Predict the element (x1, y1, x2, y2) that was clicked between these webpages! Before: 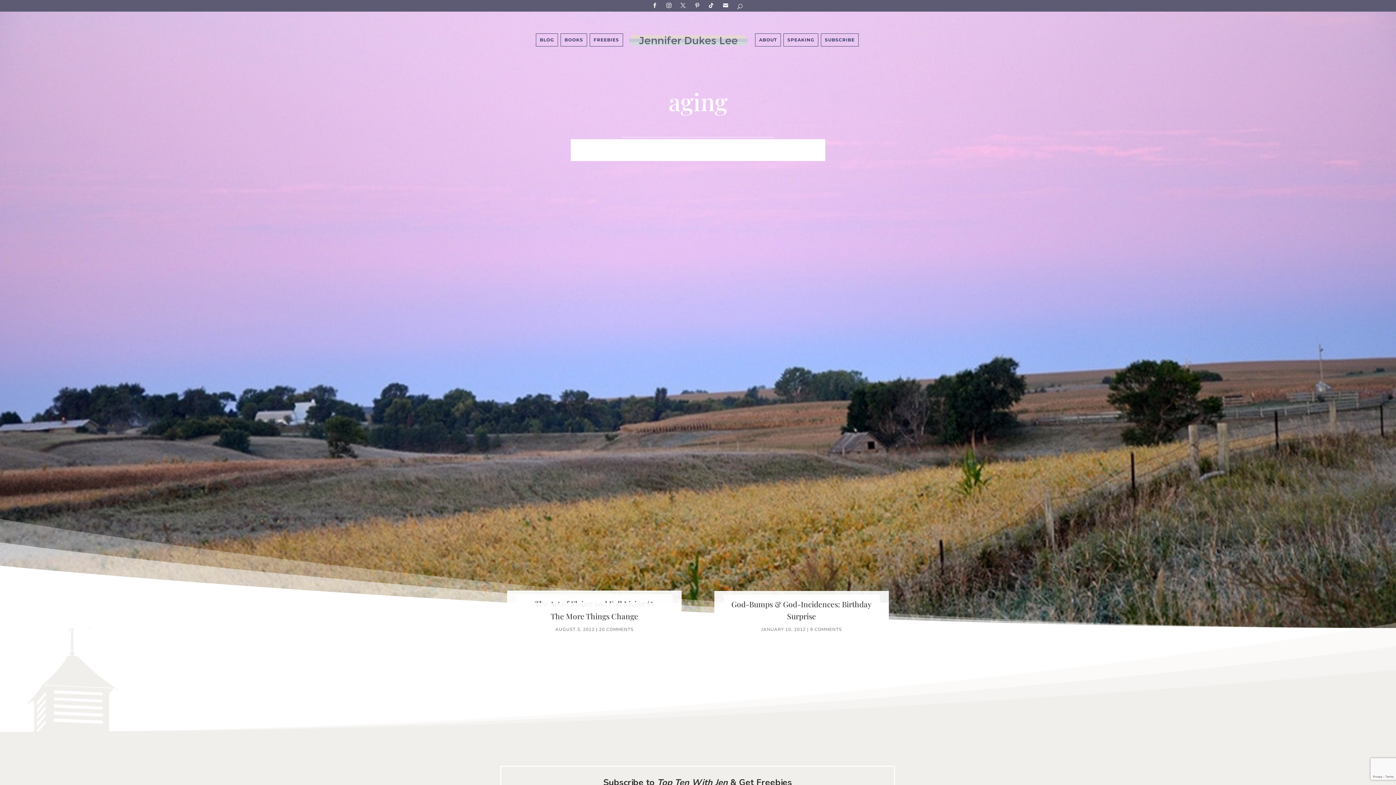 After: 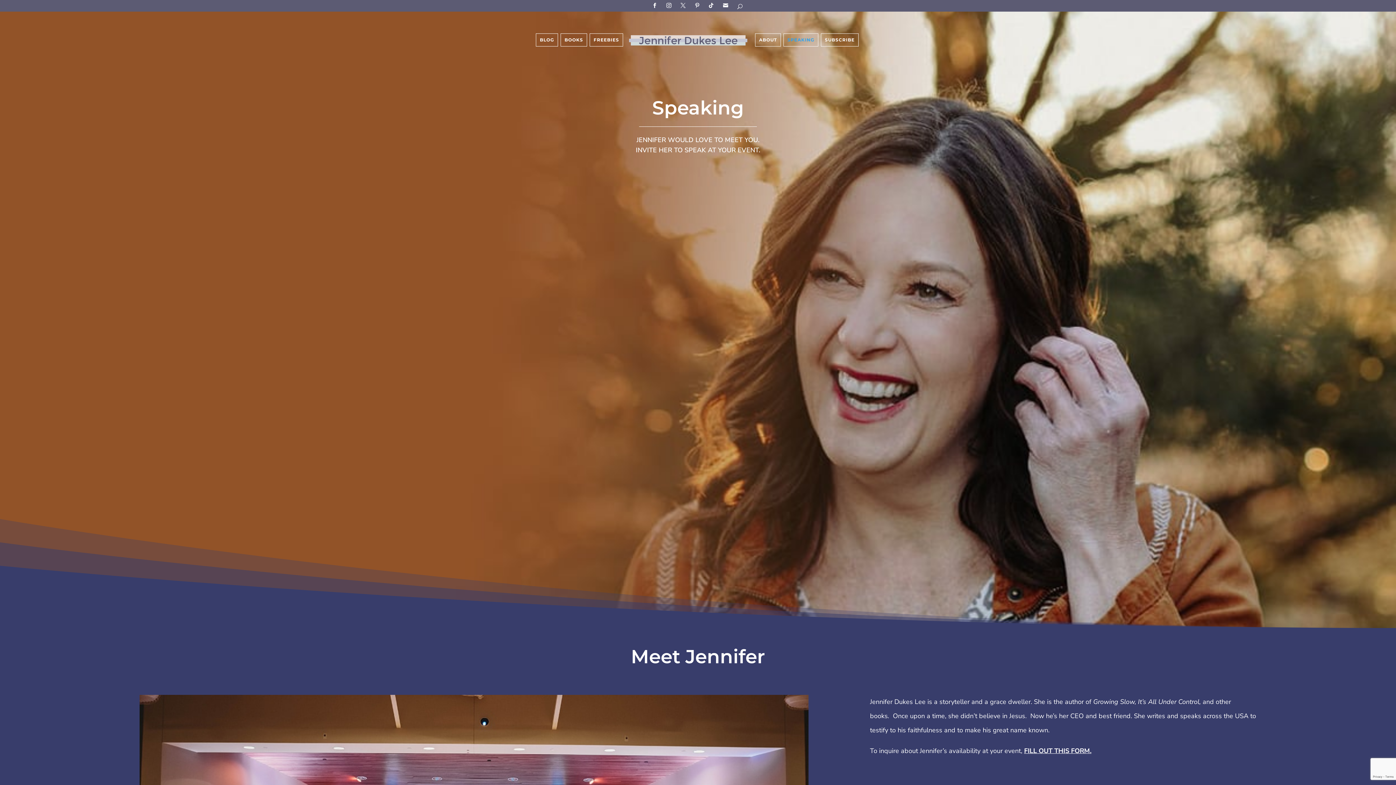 Action: label: SPEAKING bbox: (783, 33, 818, 46)